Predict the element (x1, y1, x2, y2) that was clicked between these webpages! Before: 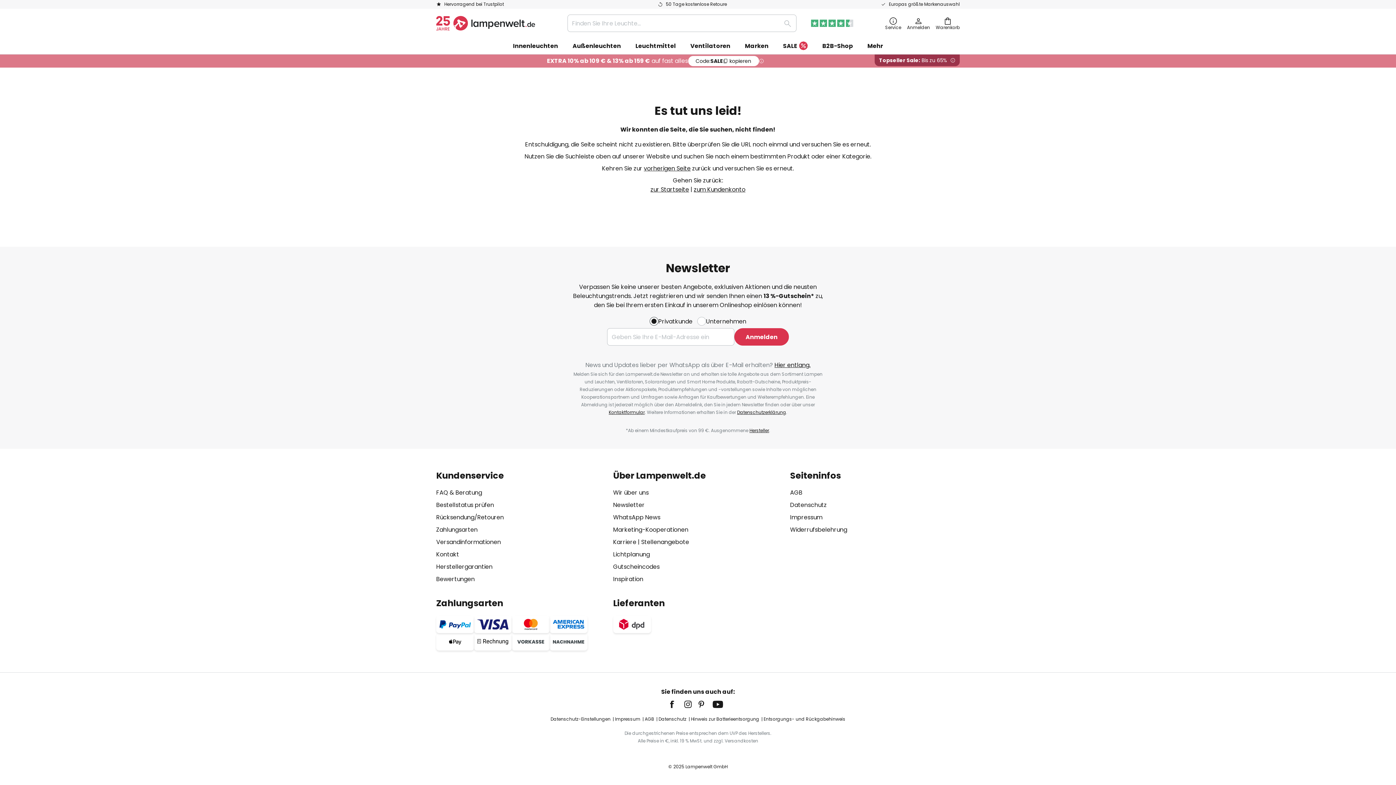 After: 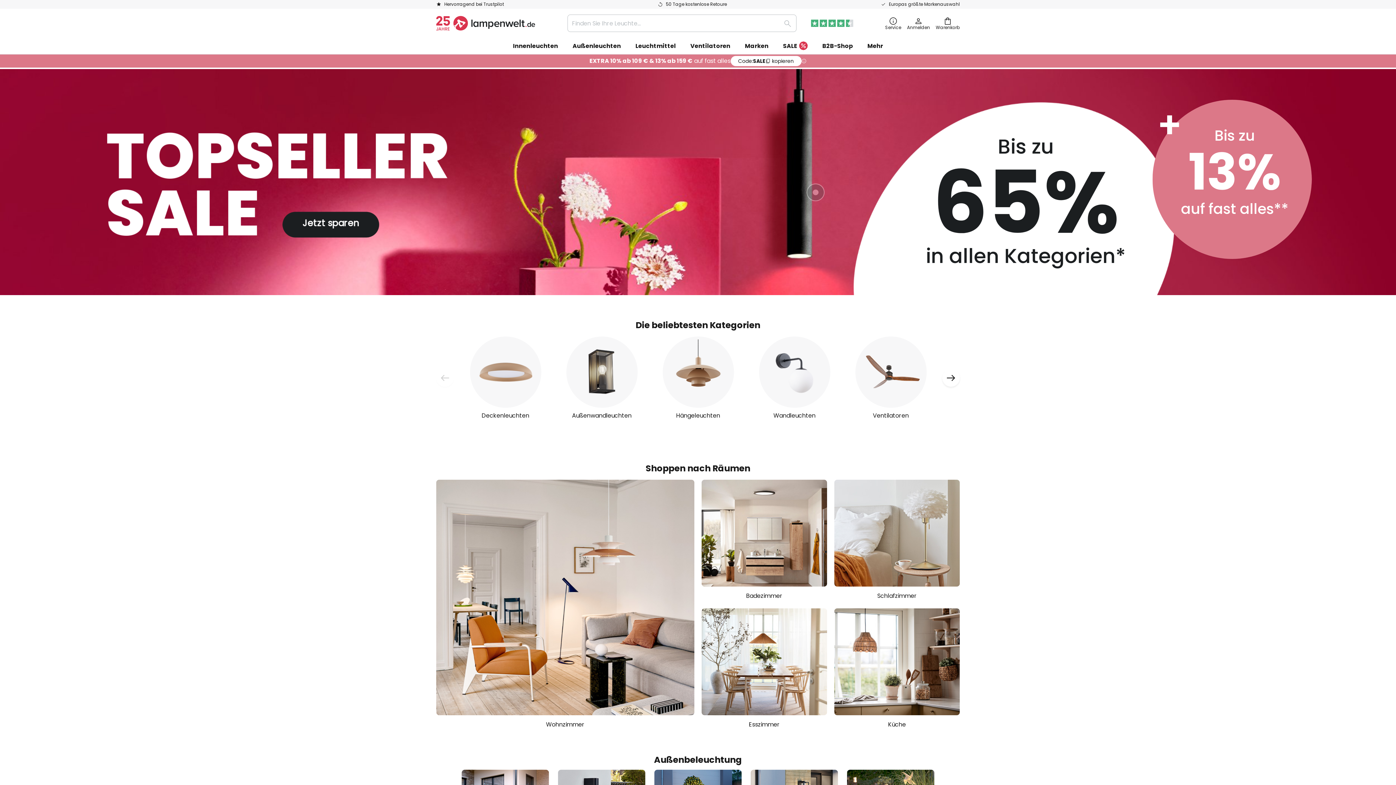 Action: bbox: (650, 185, 689, 193) label: zur Startseite